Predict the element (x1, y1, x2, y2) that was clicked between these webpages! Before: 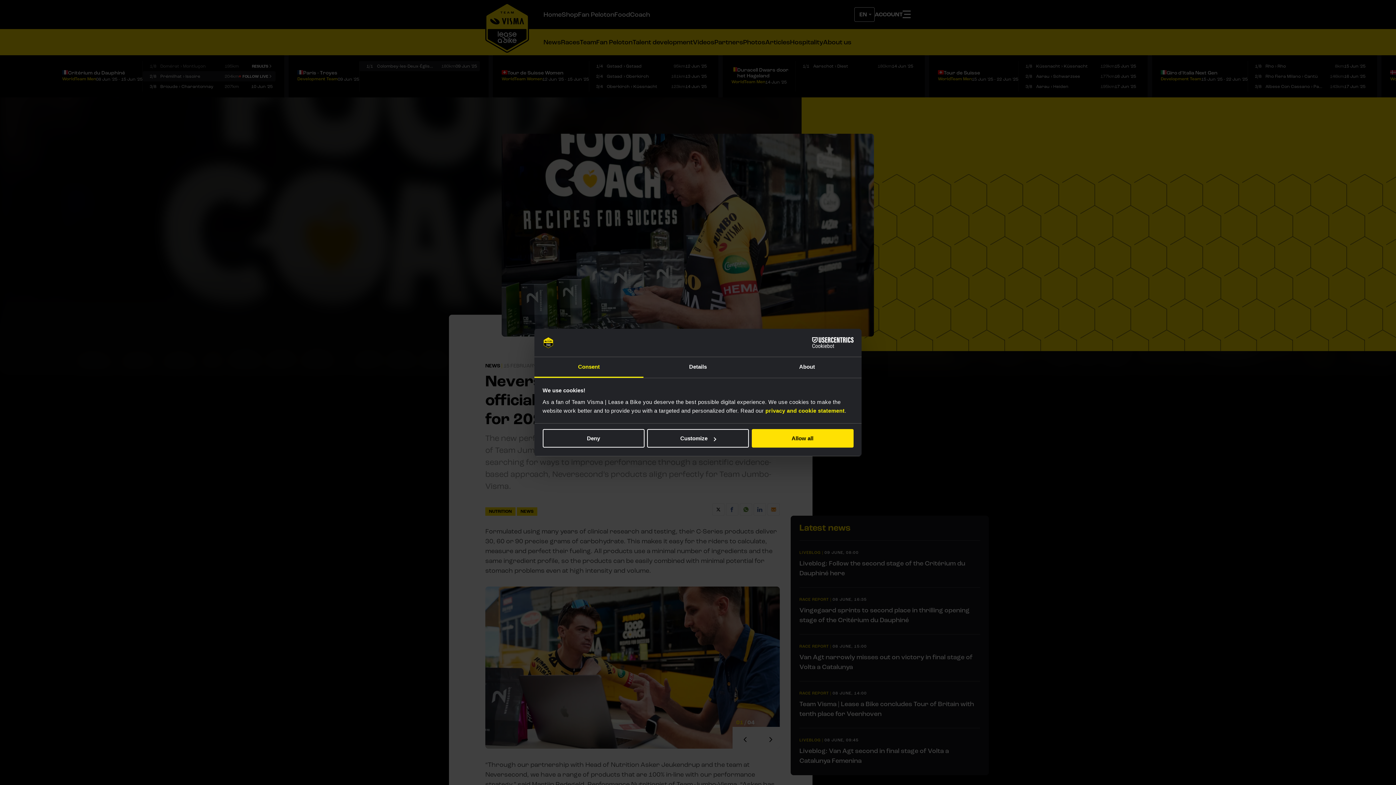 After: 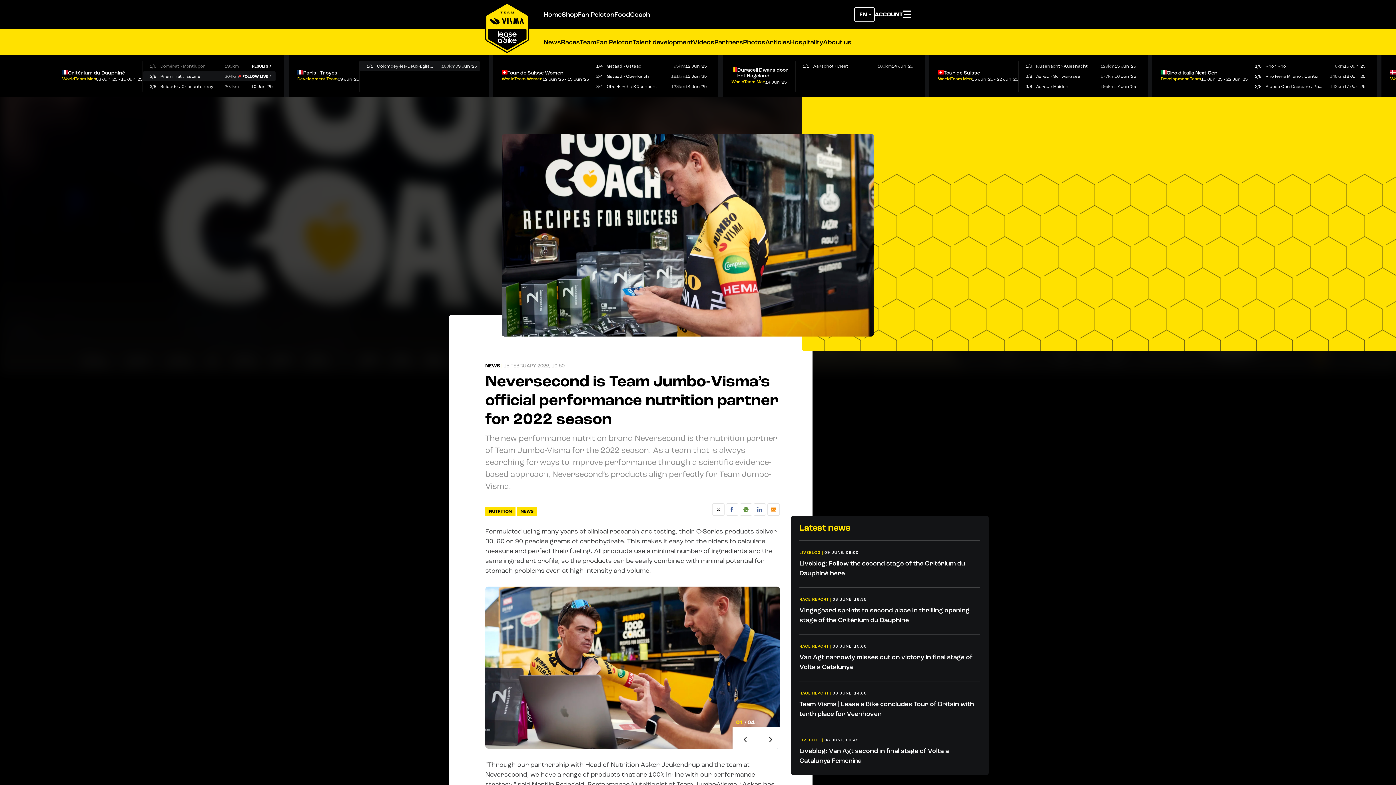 Action: label: Allow all bbox: (751, 429, 853, 447)